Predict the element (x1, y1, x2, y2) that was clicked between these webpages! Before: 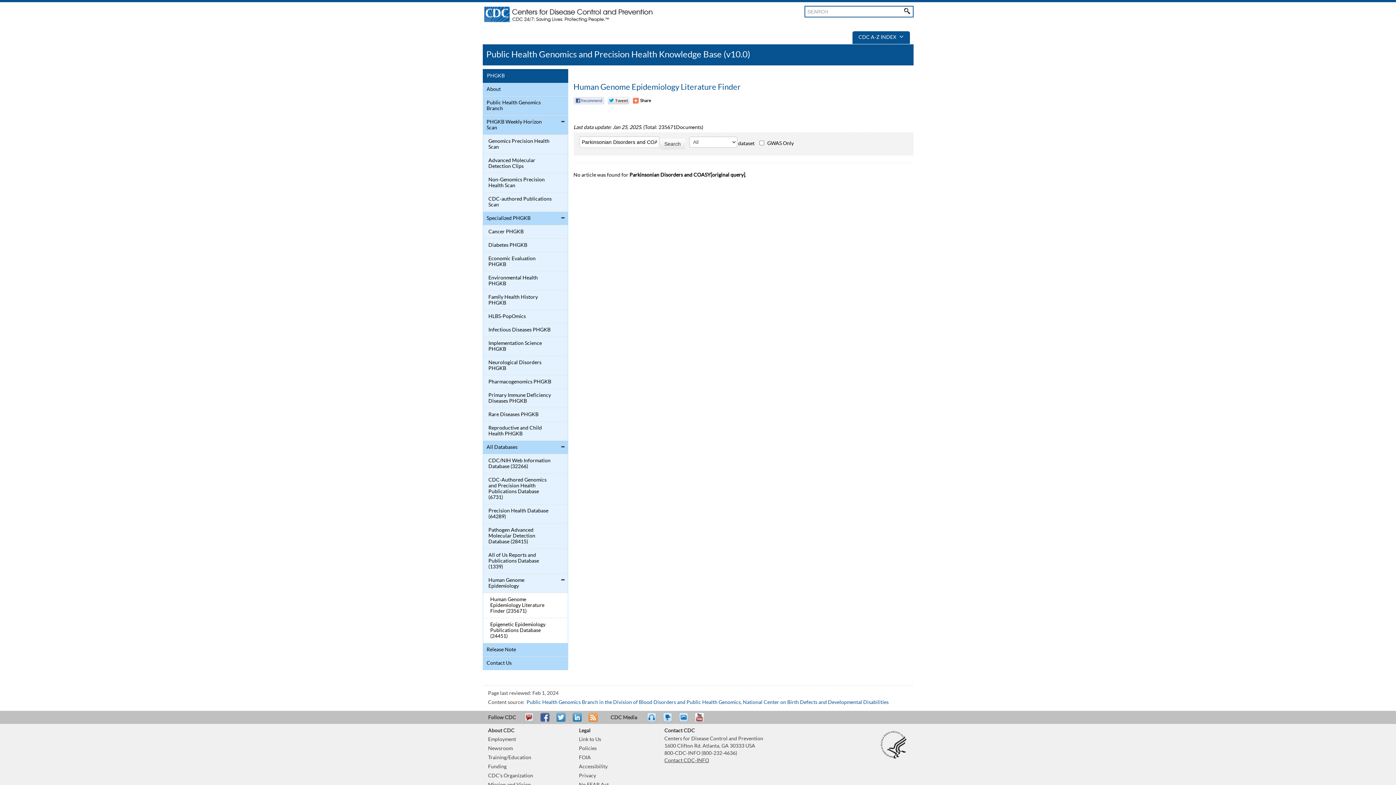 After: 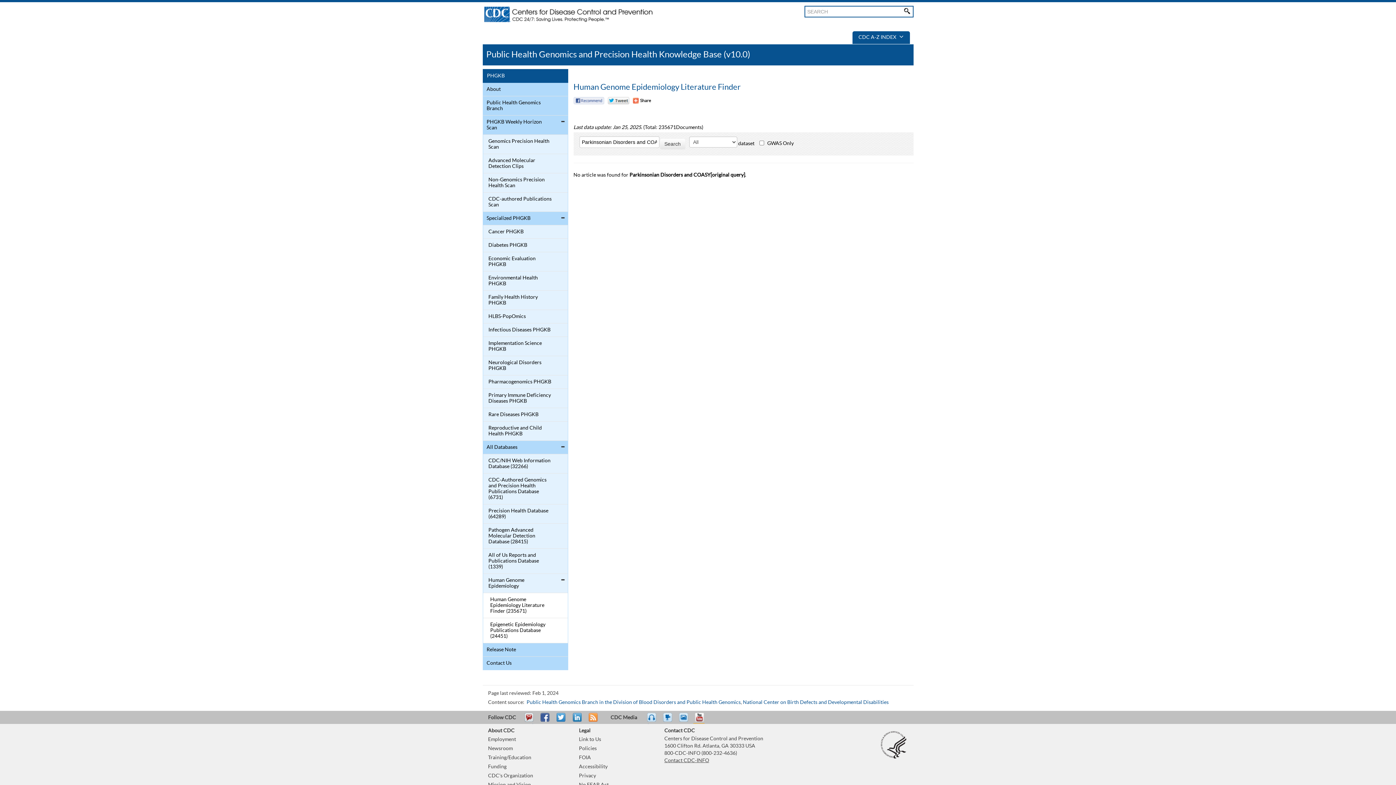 Action: bbox: (693, 713, 712, 729) label: YouTube